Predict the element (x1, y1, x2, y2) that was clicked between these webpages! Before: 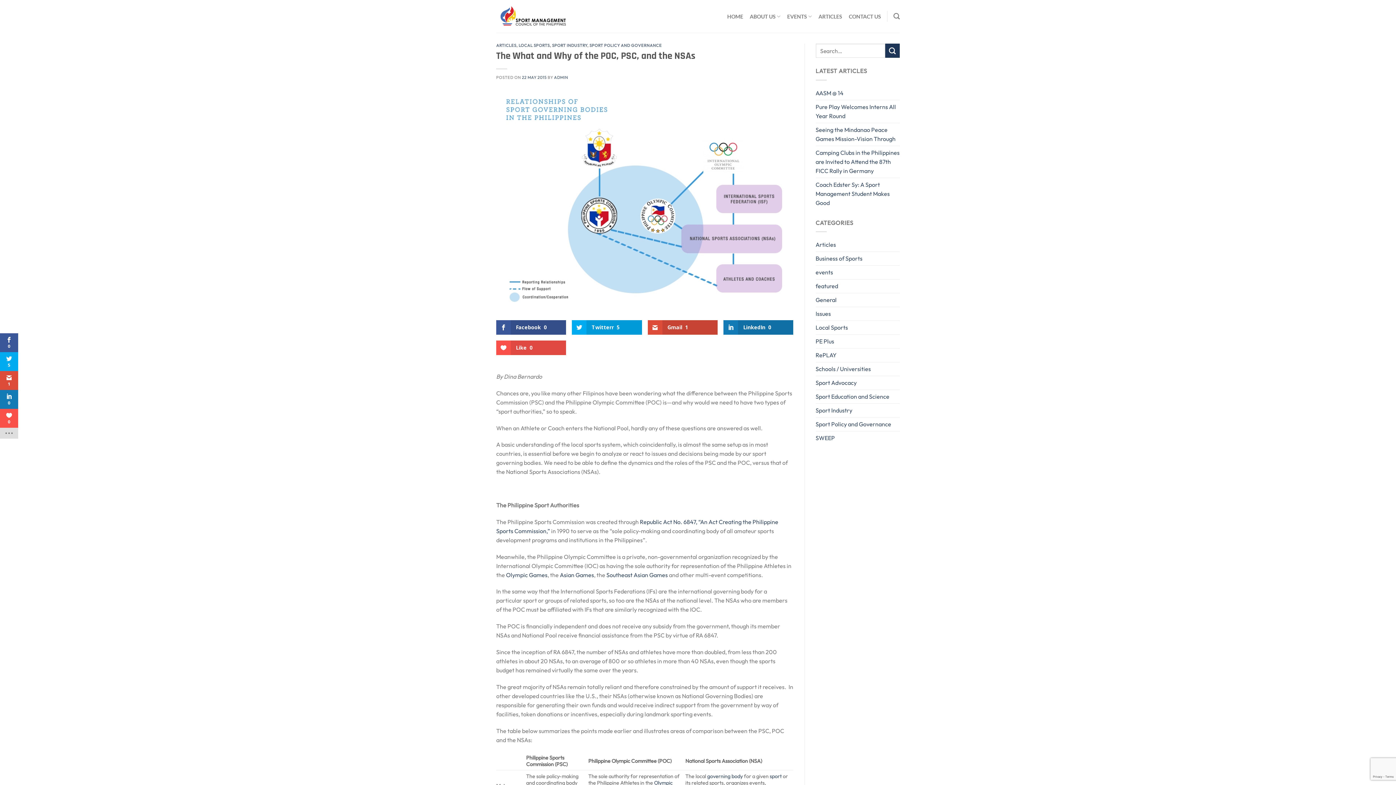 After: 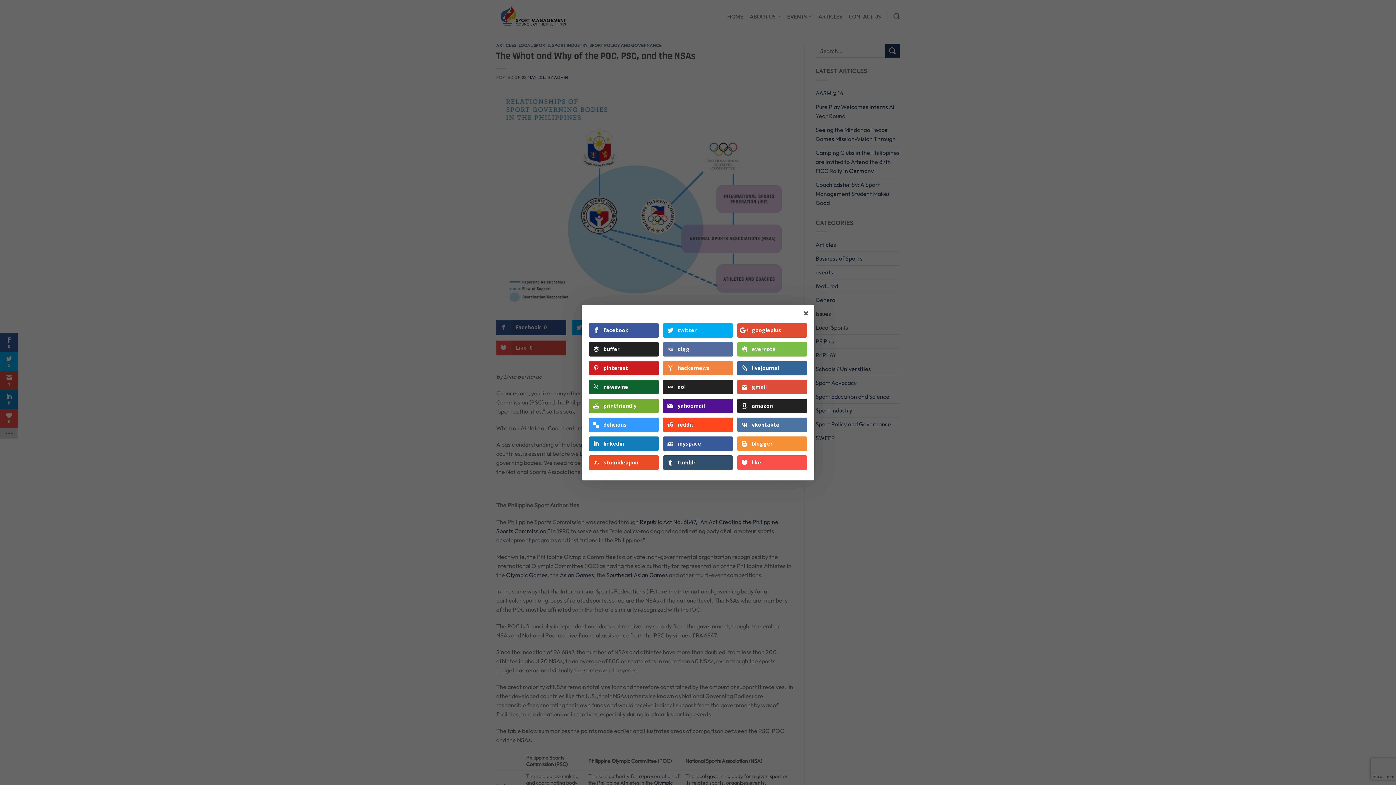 Action: bbox: (0, 428, 18, 438)